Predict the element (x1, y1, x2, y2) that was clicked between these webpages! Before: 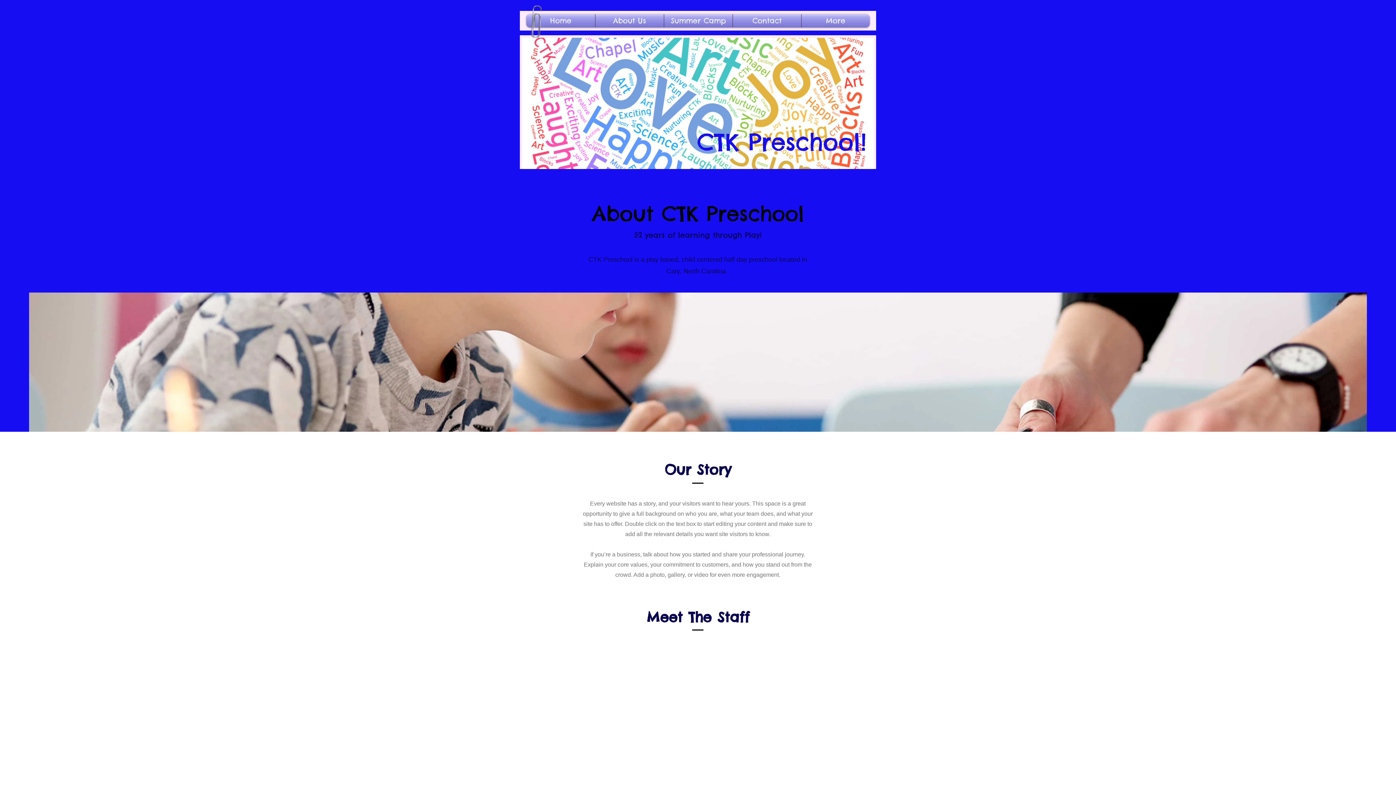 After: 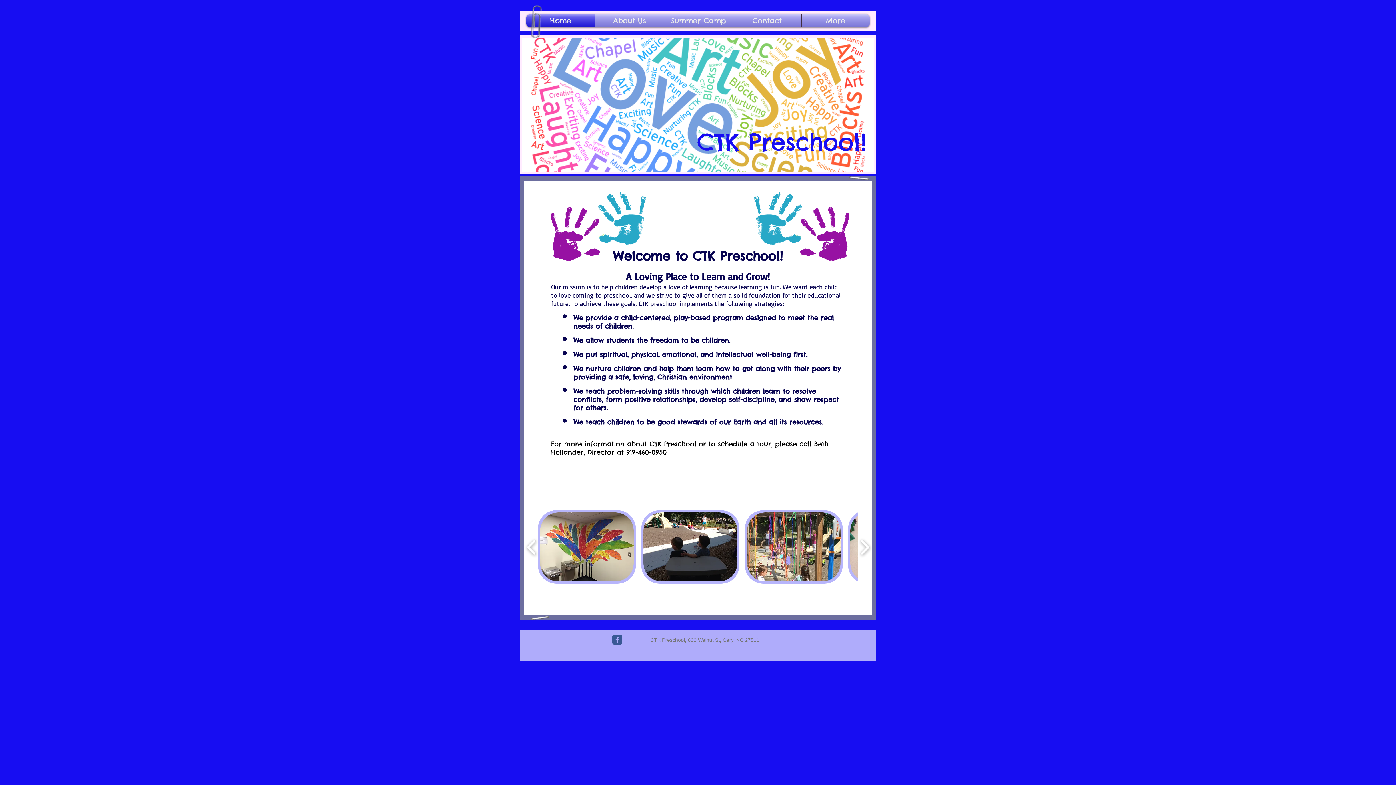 Action: bbox: (526, 14, 595, 27) label: Home